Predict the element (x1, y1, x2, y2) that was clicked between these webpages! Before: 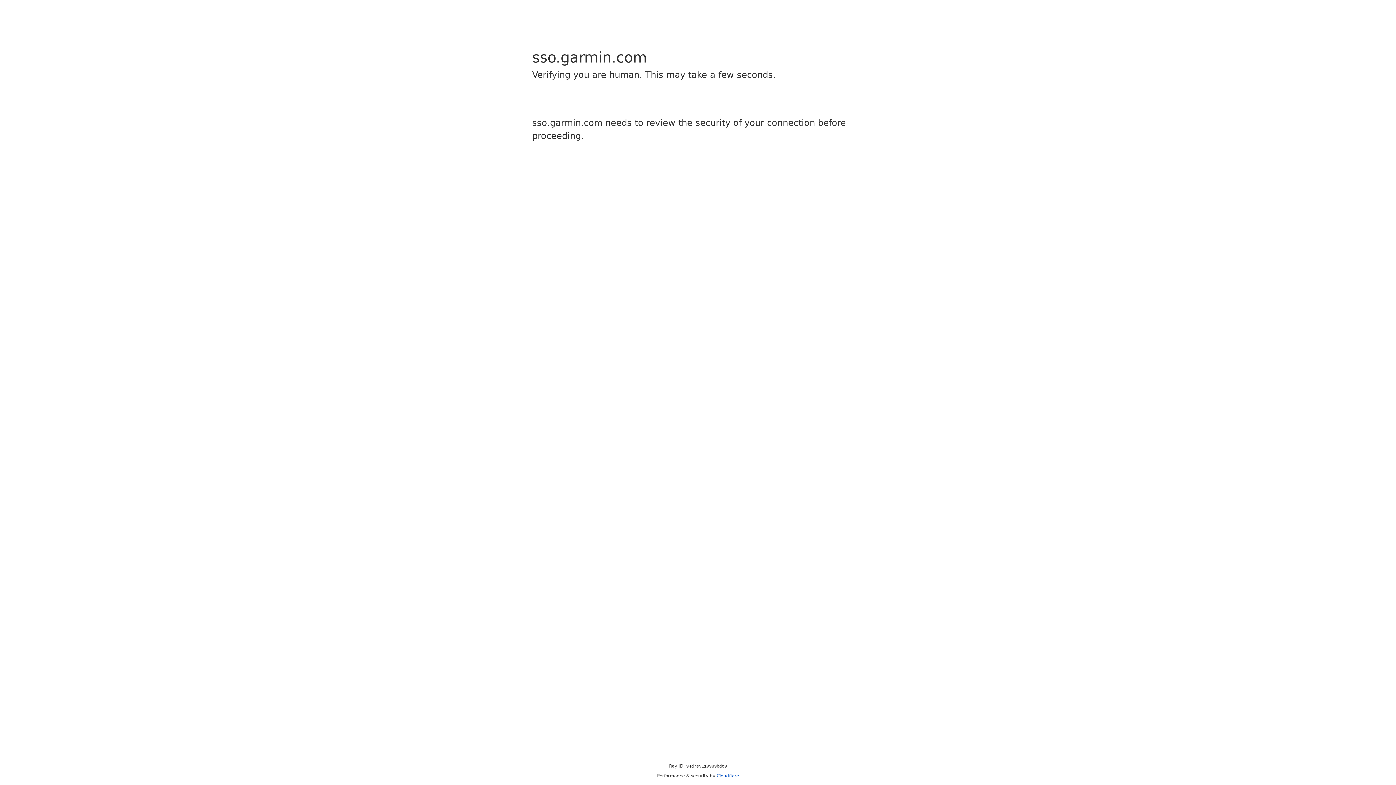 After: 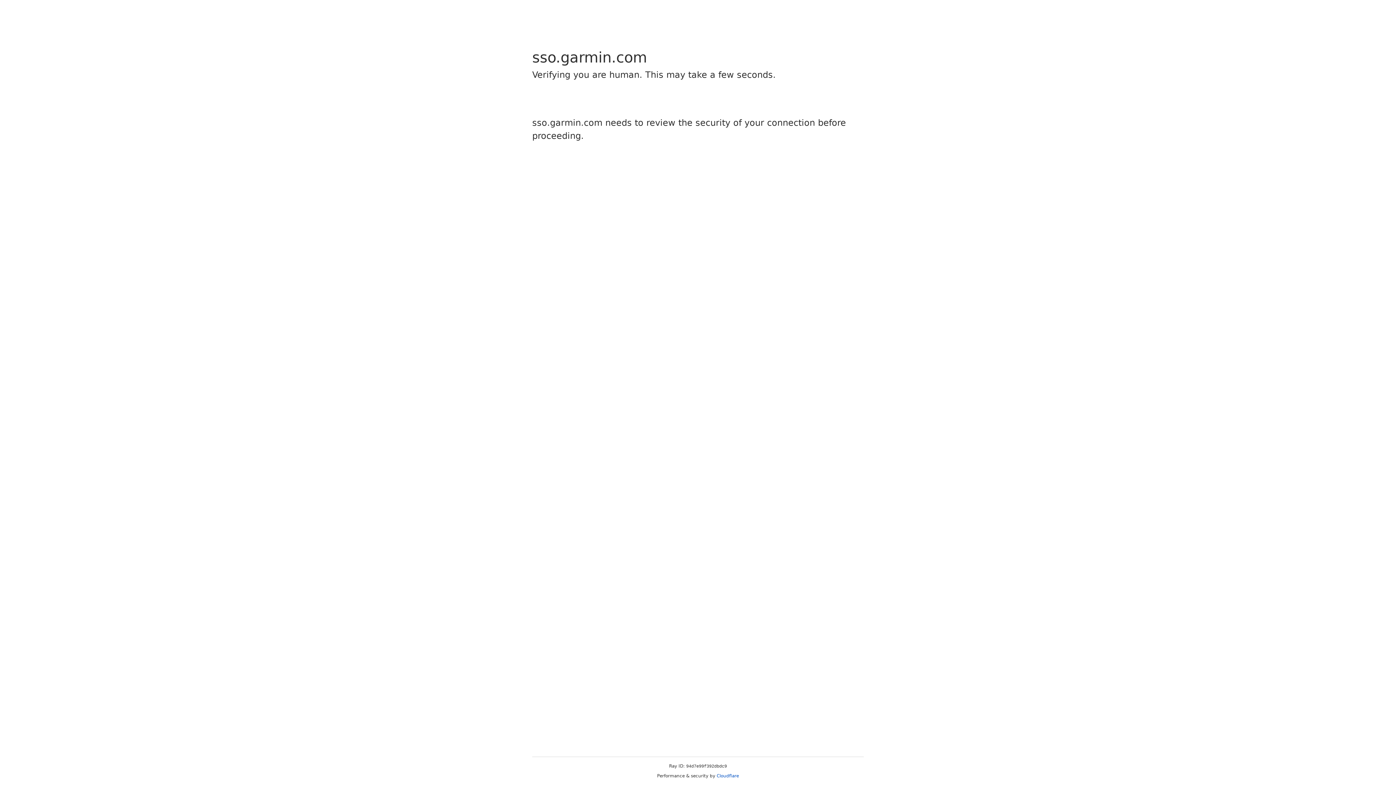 Action: bbox: (716, 773, 739, 778) label: Cloudflare